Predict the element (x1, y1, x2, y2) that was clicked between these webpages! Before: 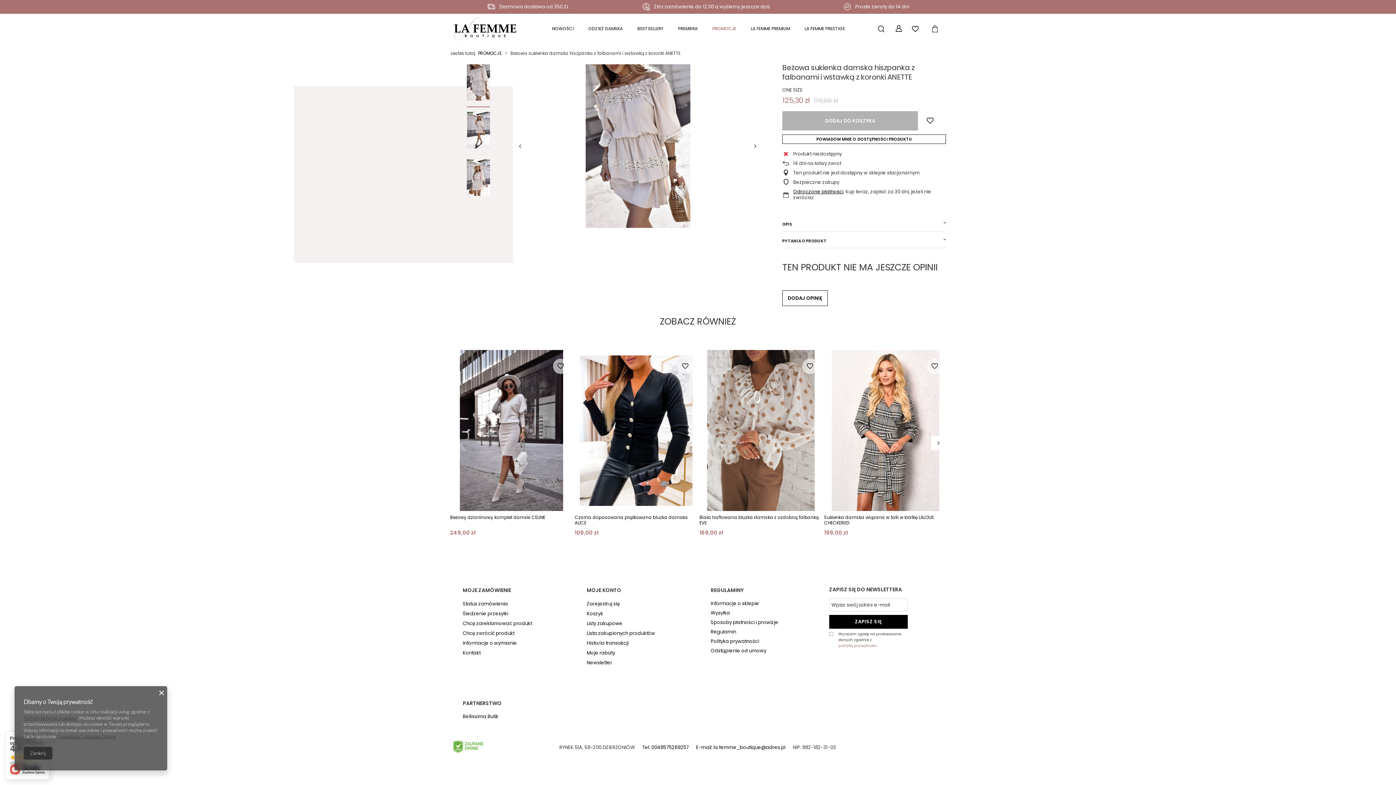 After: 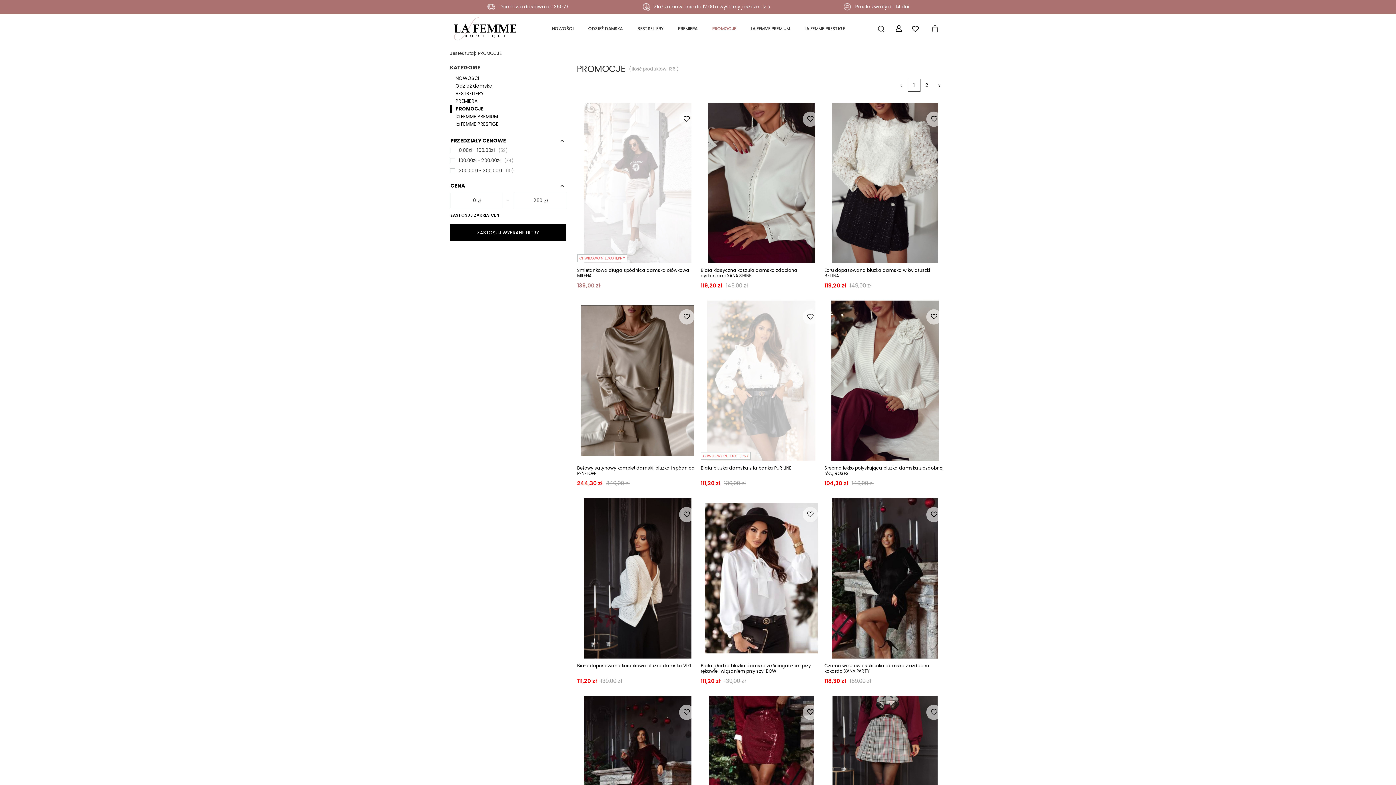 Action: label: PROMOCJE bbox: (708, 23, 740, 34)